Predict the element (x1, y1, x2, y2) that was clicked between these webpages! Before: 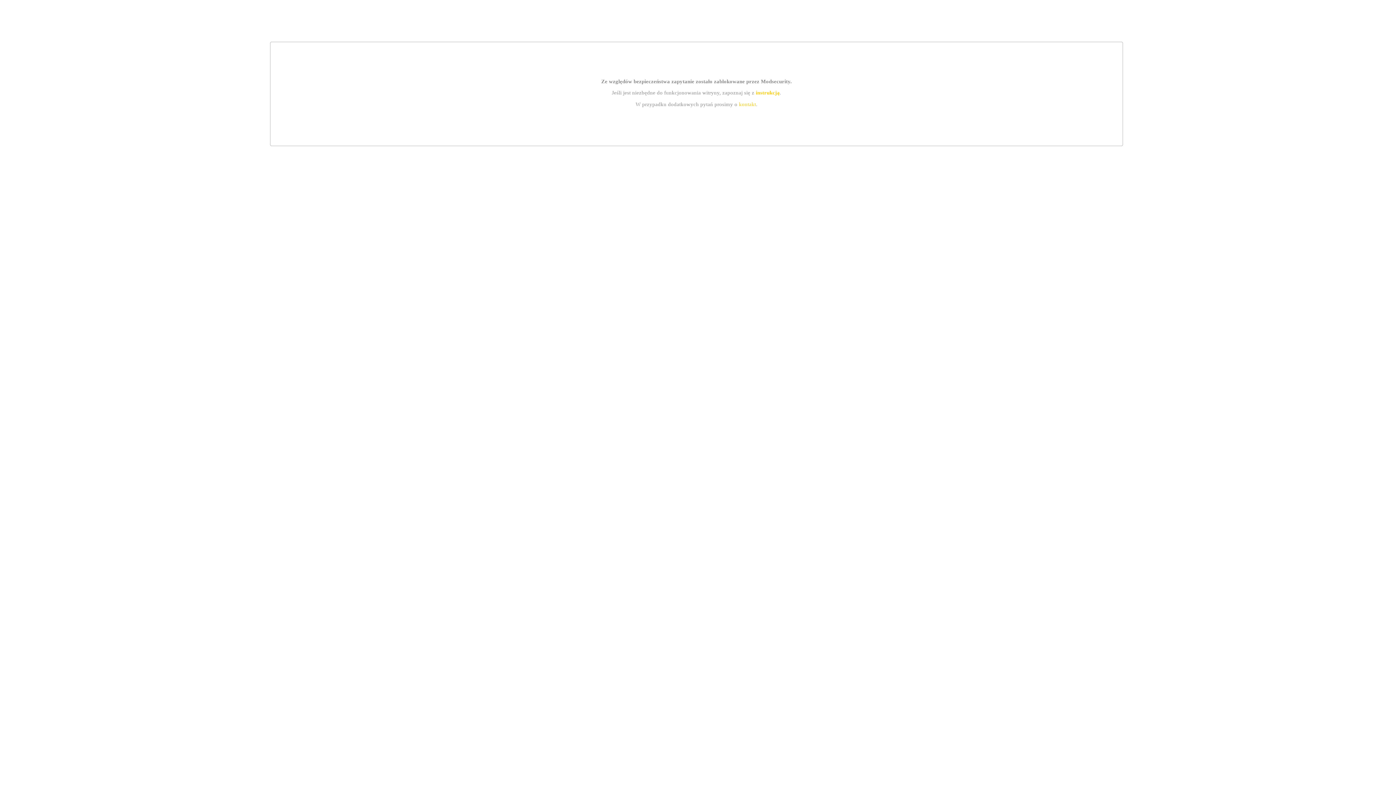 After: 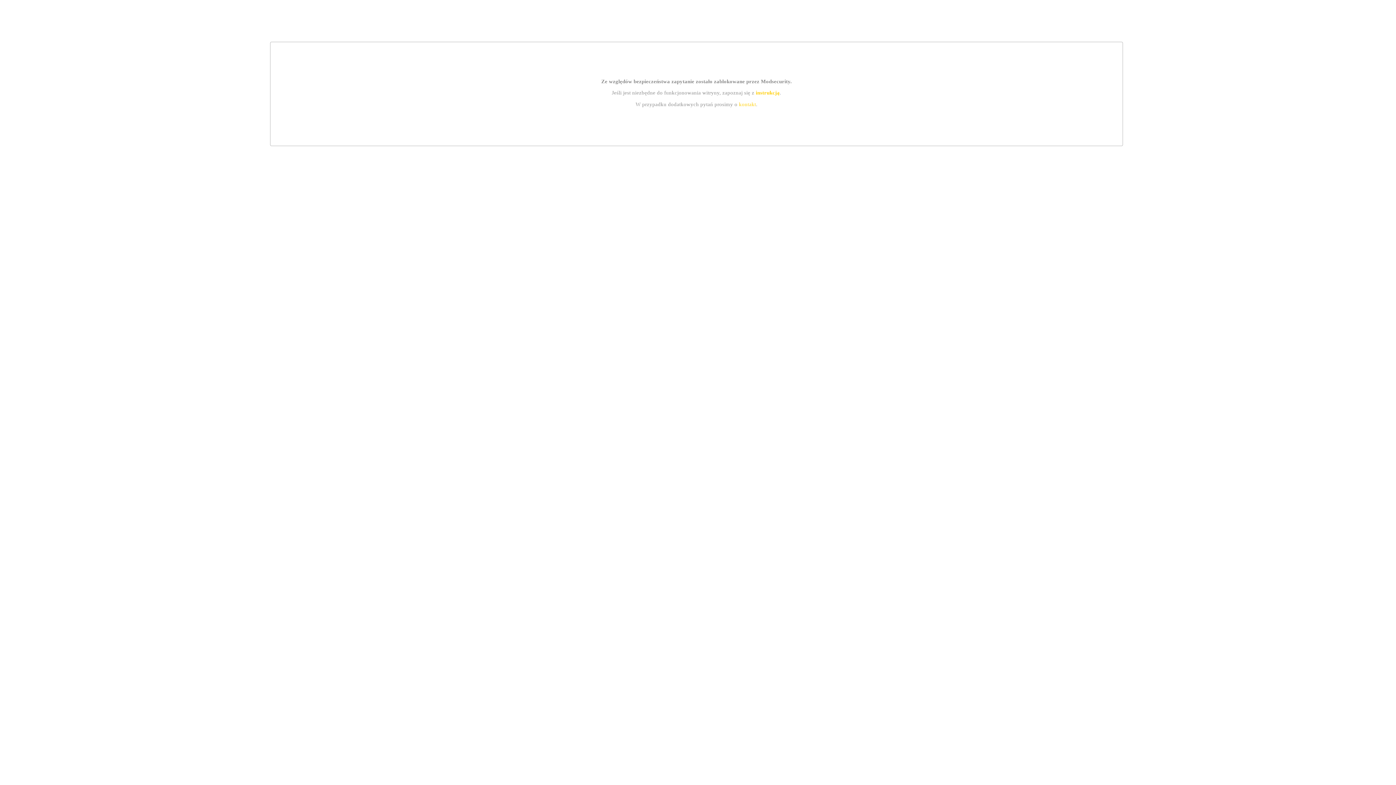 Action: label: instrukcją bbox: (755, 89, 779, 95)